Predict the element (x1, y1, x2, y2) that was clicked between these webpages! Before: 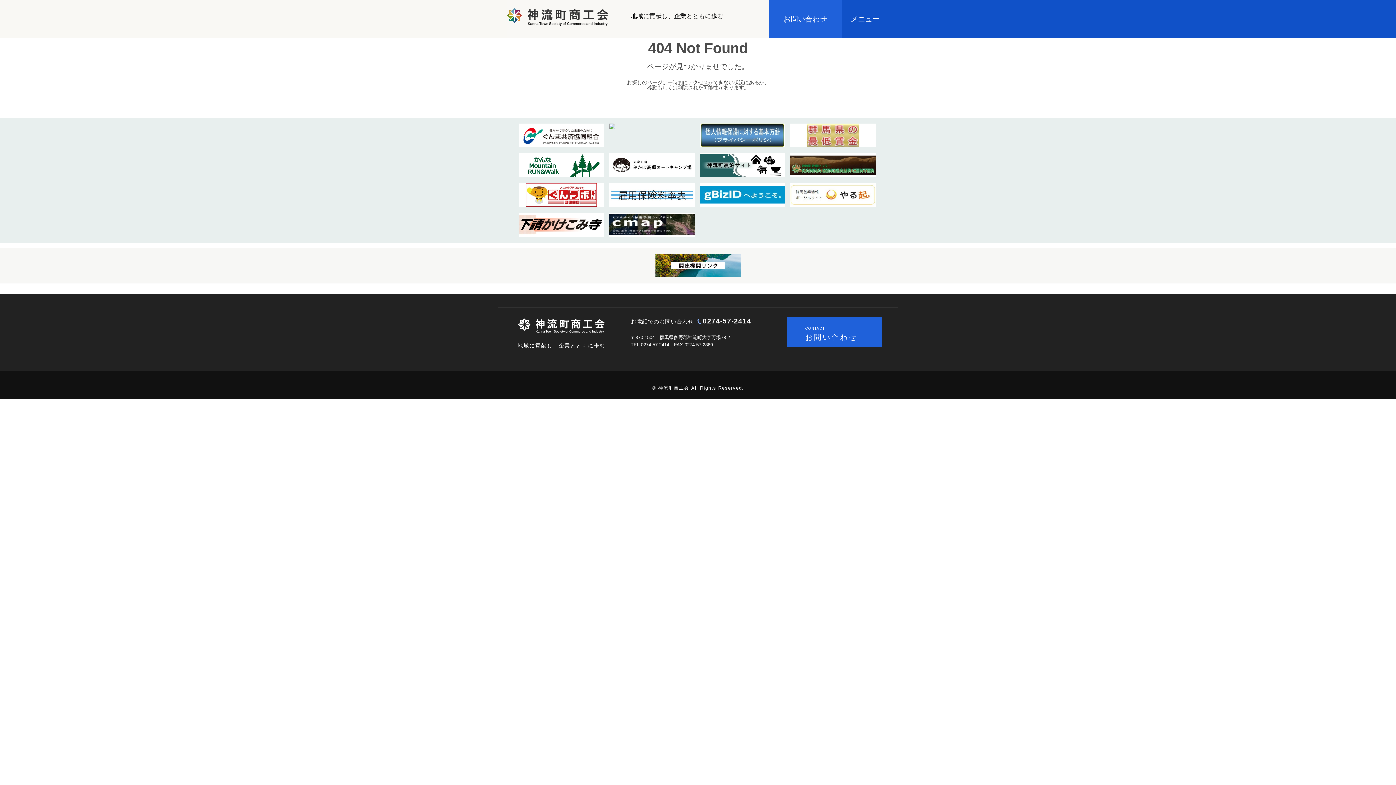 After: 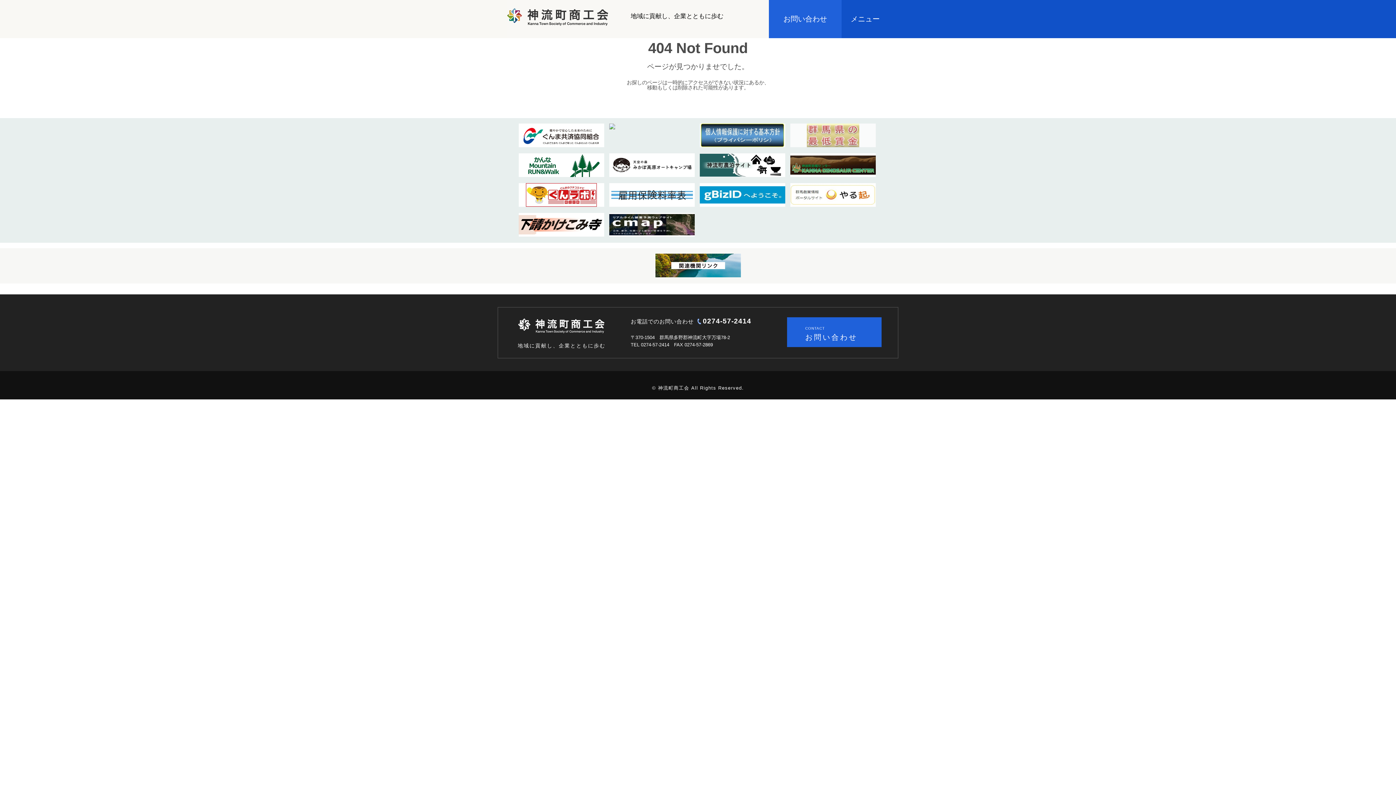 Action: bbox: (790, 142, 876, 148)